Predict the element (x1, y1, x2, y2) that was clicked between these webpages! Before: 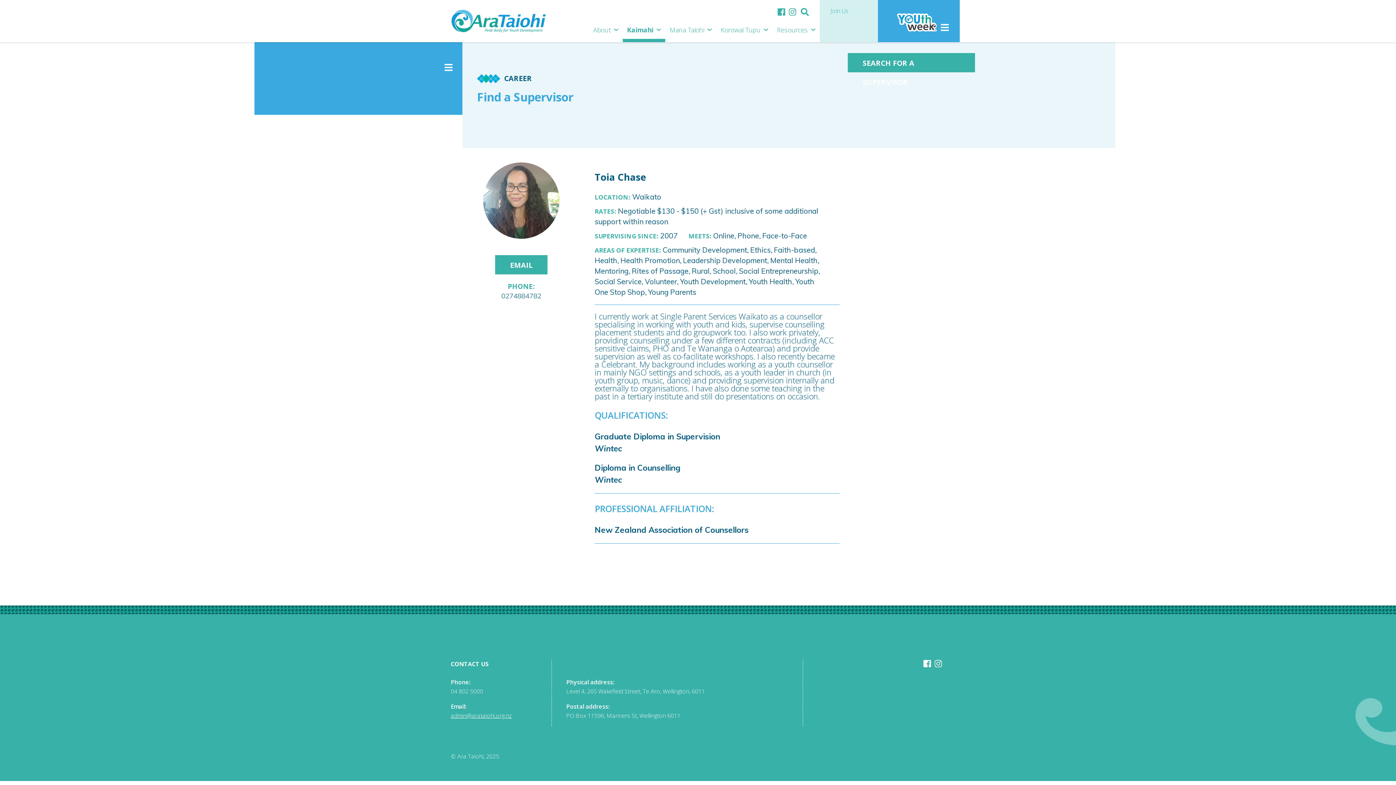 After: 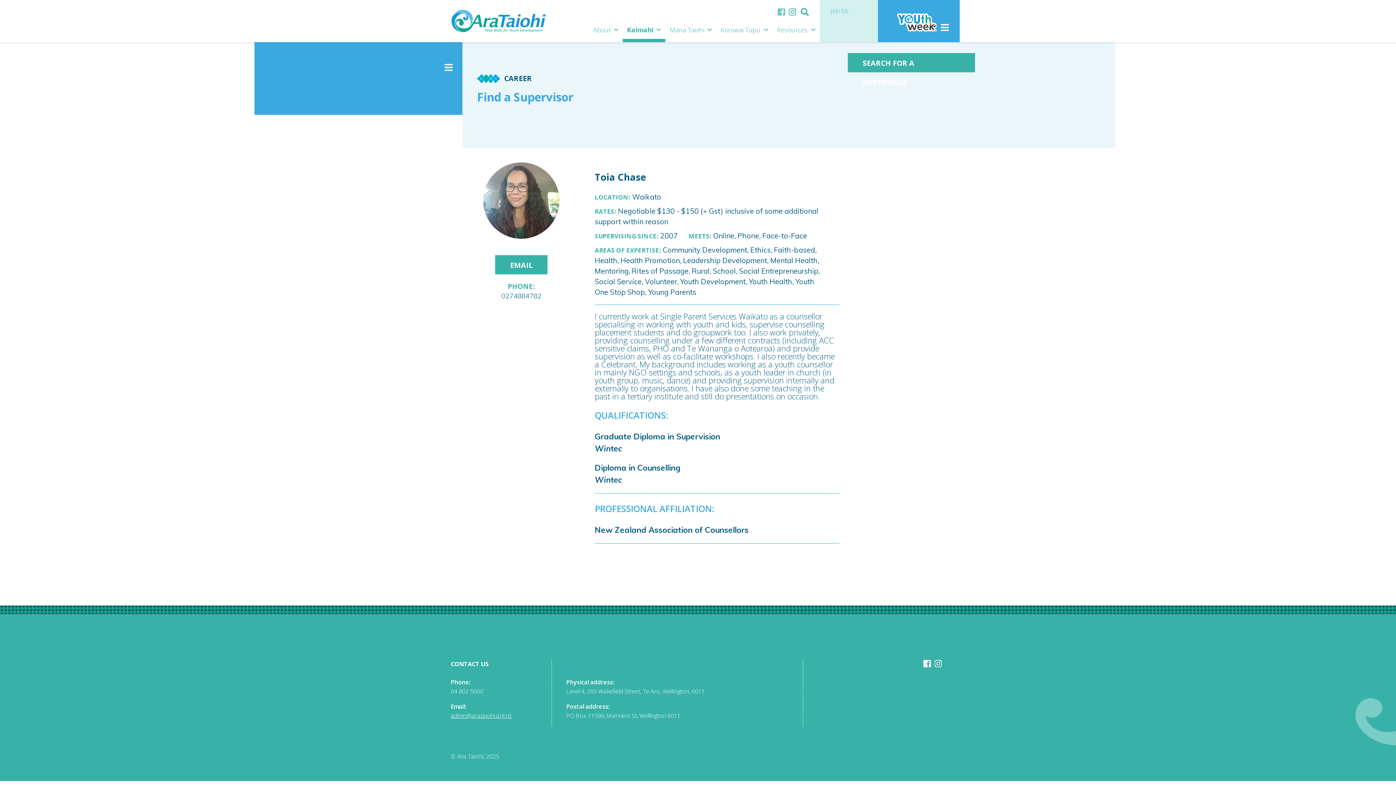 Action: bbox: (777, 8, 785, 16) label: facebook